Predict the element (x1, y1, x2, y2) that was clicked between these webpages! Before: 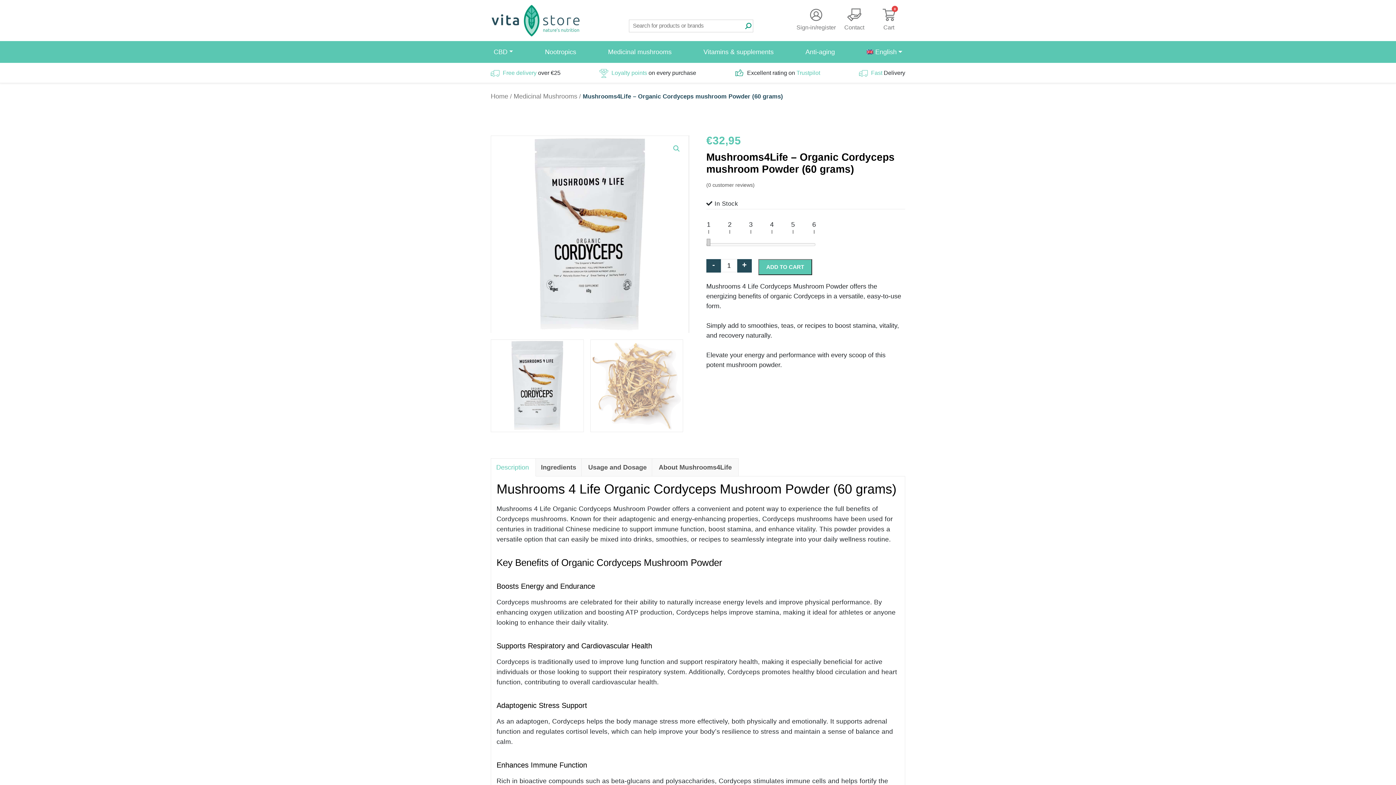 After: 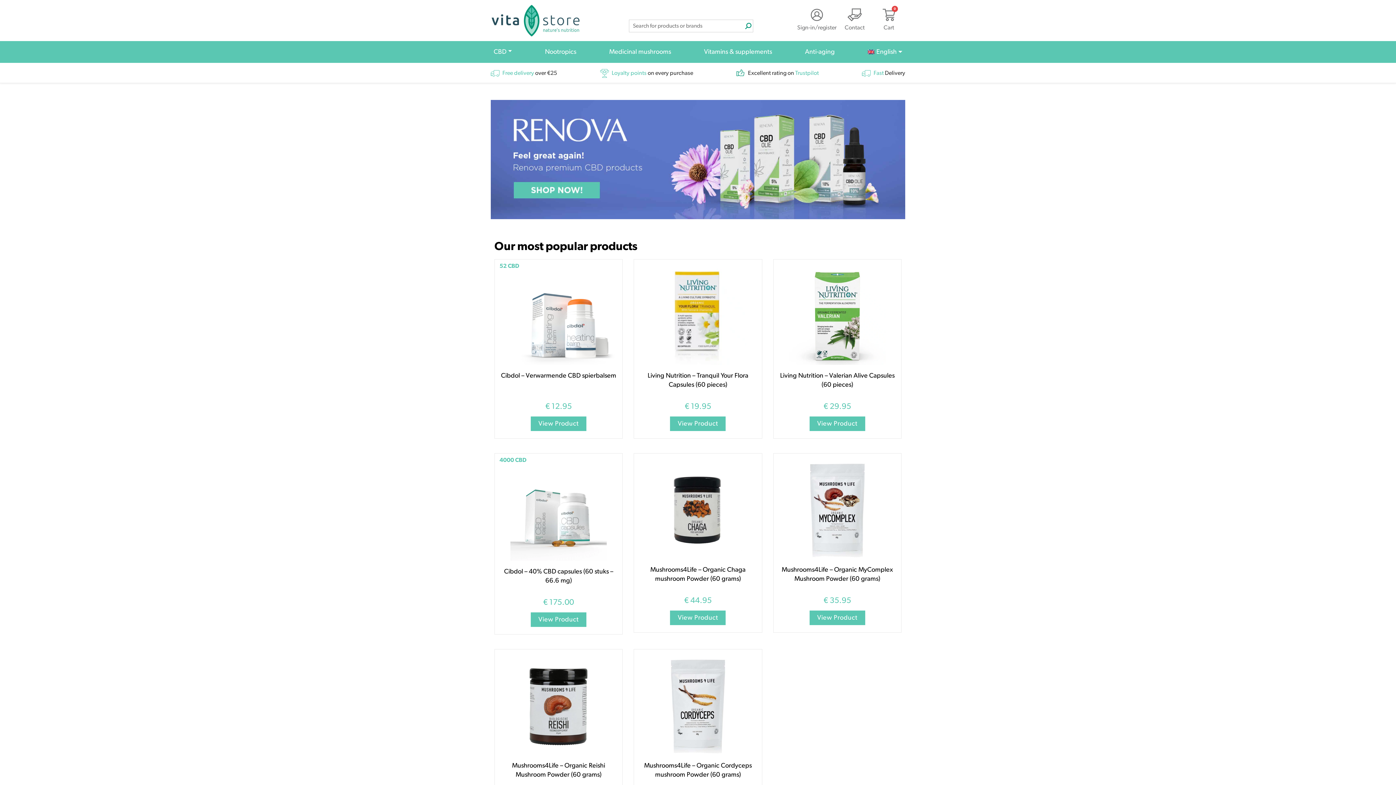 Action: bbox: (490, 92, 508, 100) label: Home